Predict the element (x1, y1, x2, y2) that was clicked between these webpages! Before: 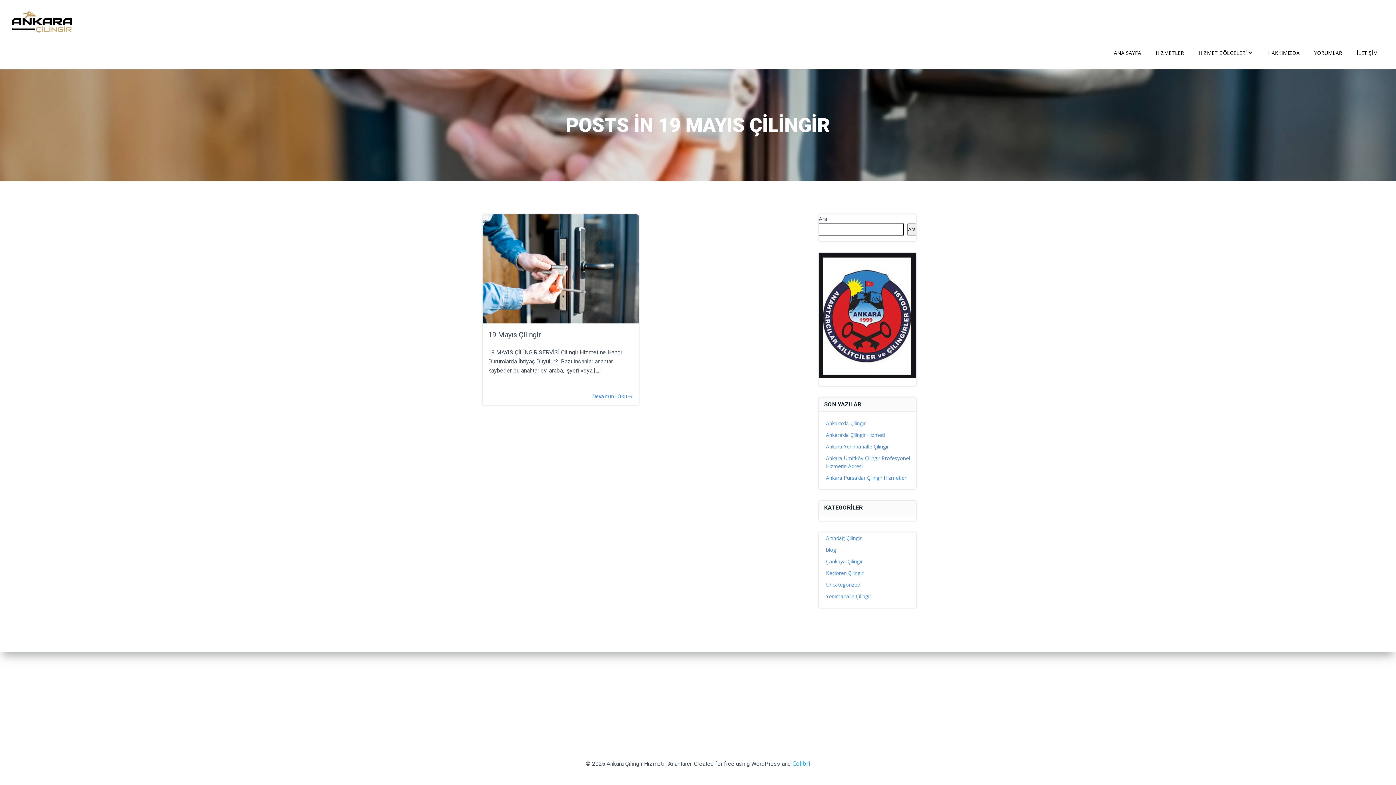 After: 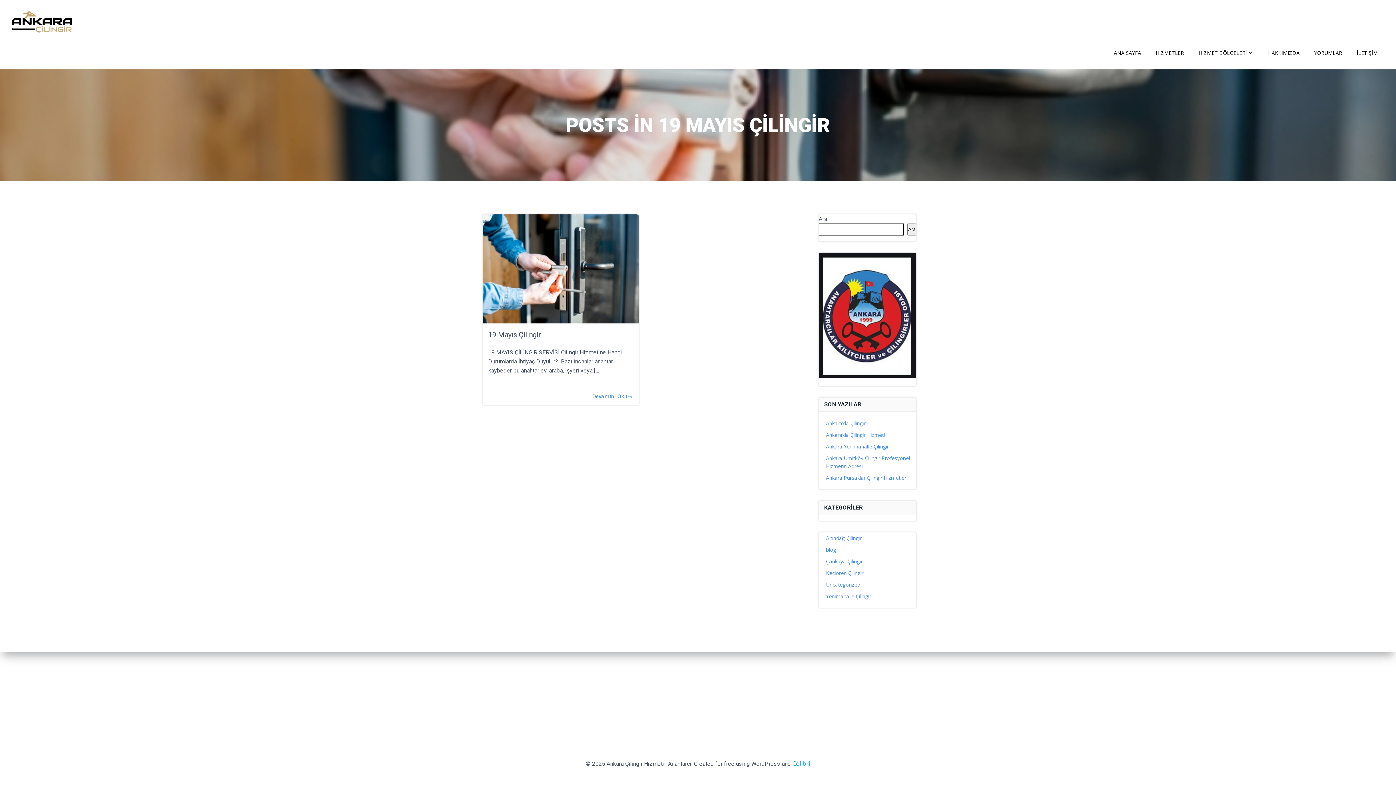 Action: label: Colibri bbox: (792, 760, 810, 768)